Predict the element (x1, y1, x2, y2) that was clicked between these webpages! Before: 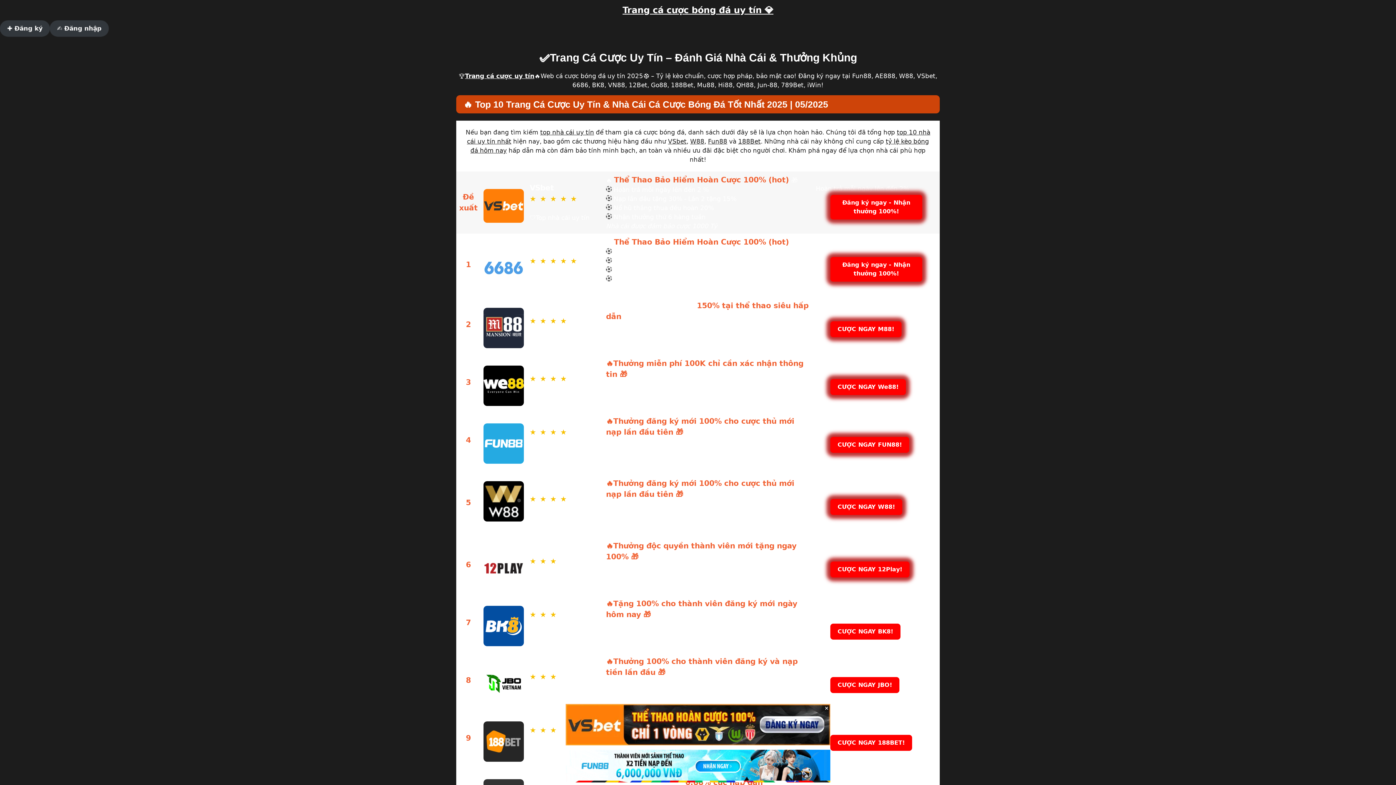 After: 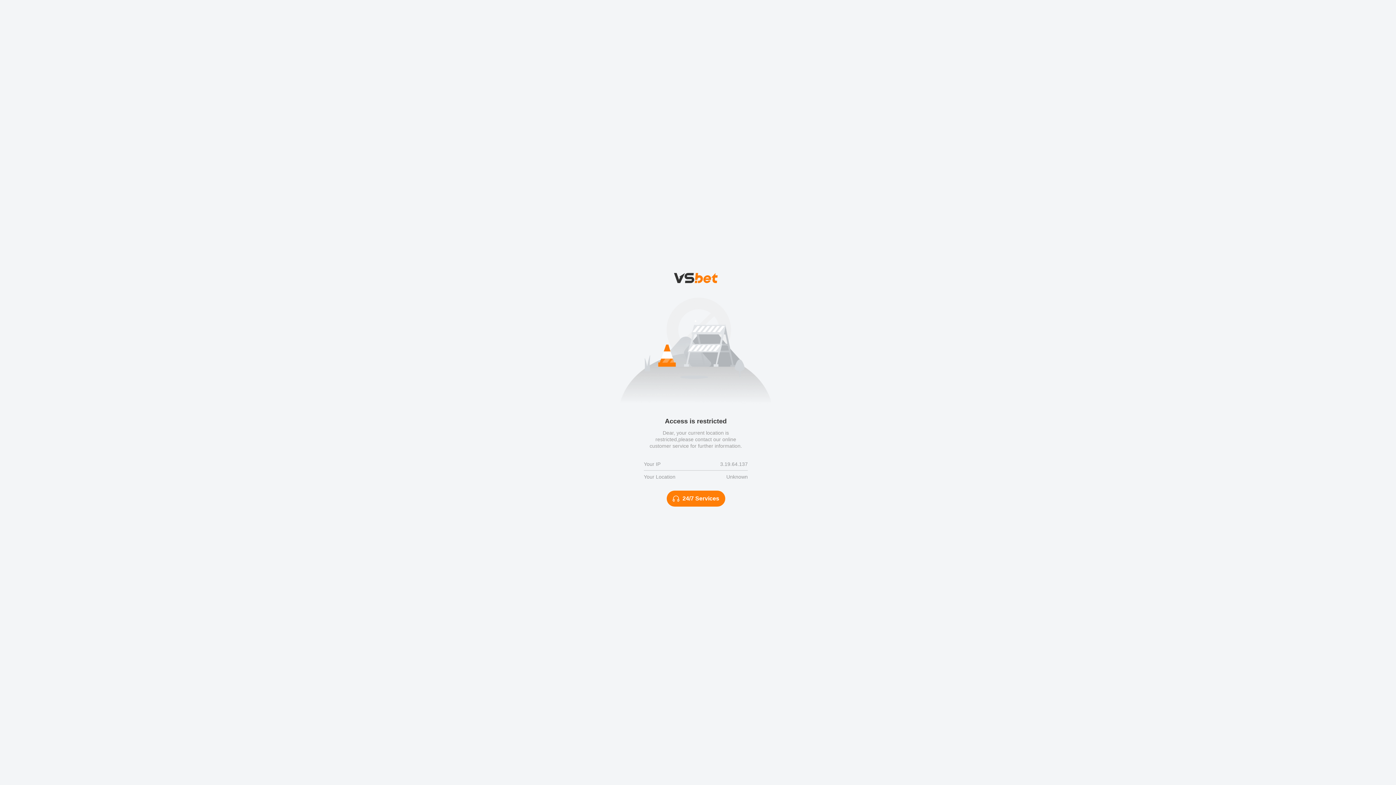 Action: bbox: (565, 777, 830, 784)